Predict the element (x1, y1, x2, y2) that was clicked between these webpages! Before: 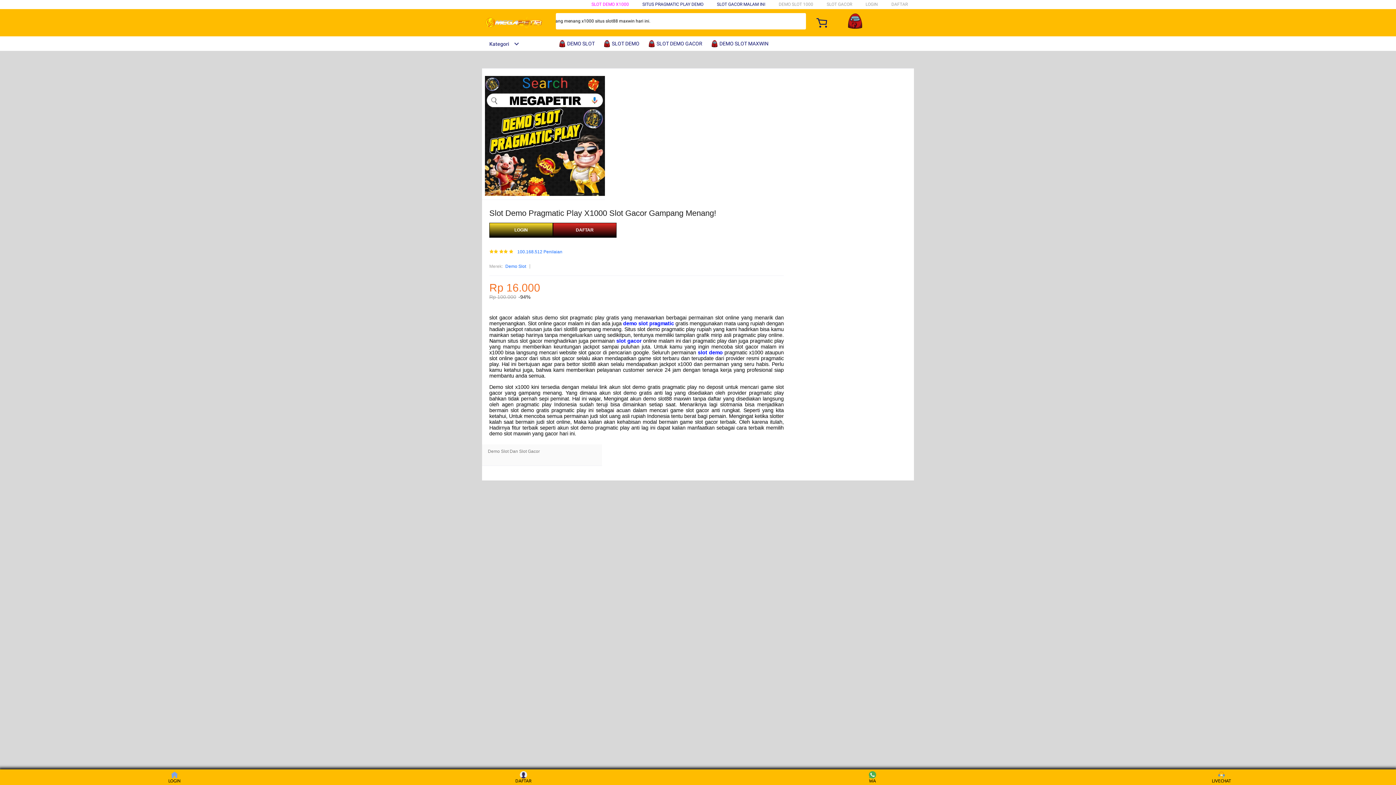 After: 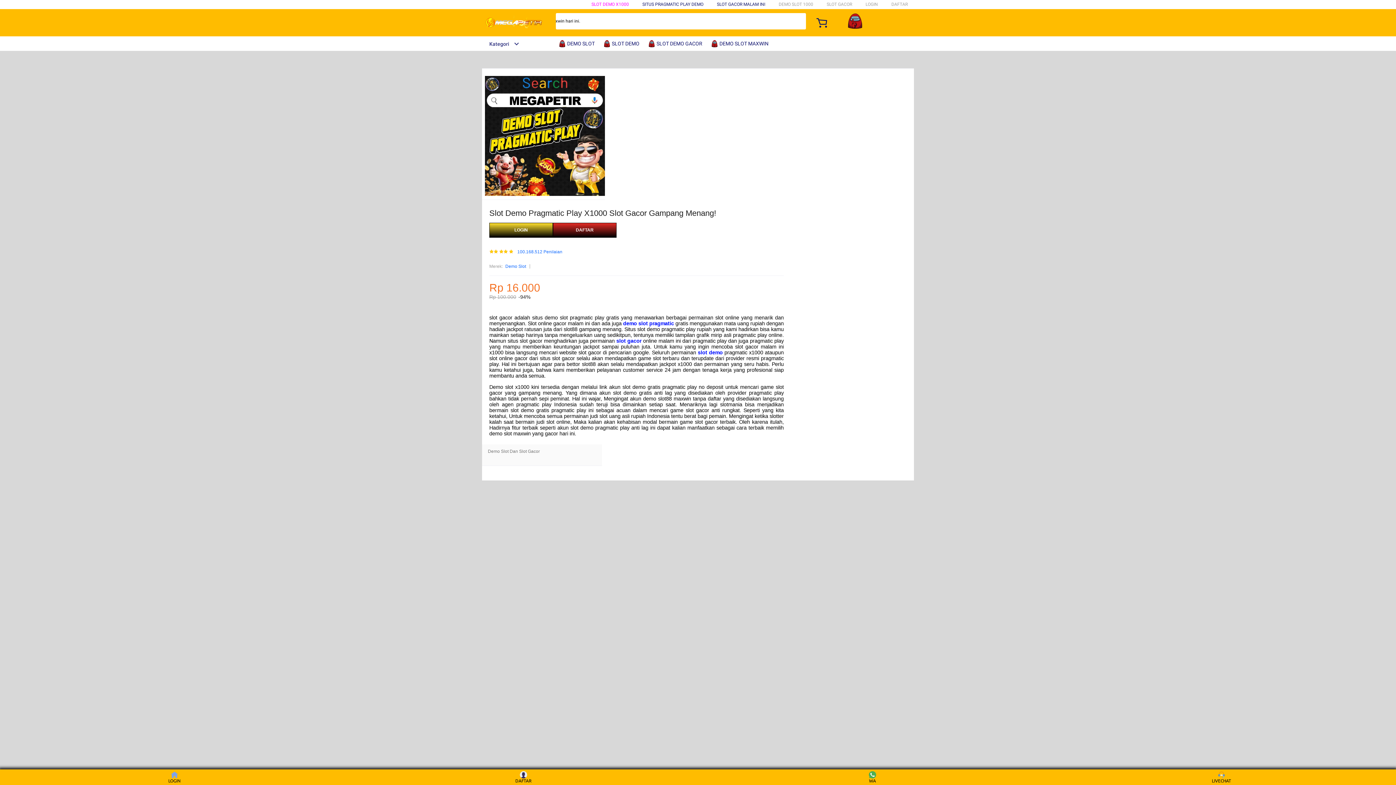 Action: bbox: (603, 36, 643, 50) label:  SLOT DEMO